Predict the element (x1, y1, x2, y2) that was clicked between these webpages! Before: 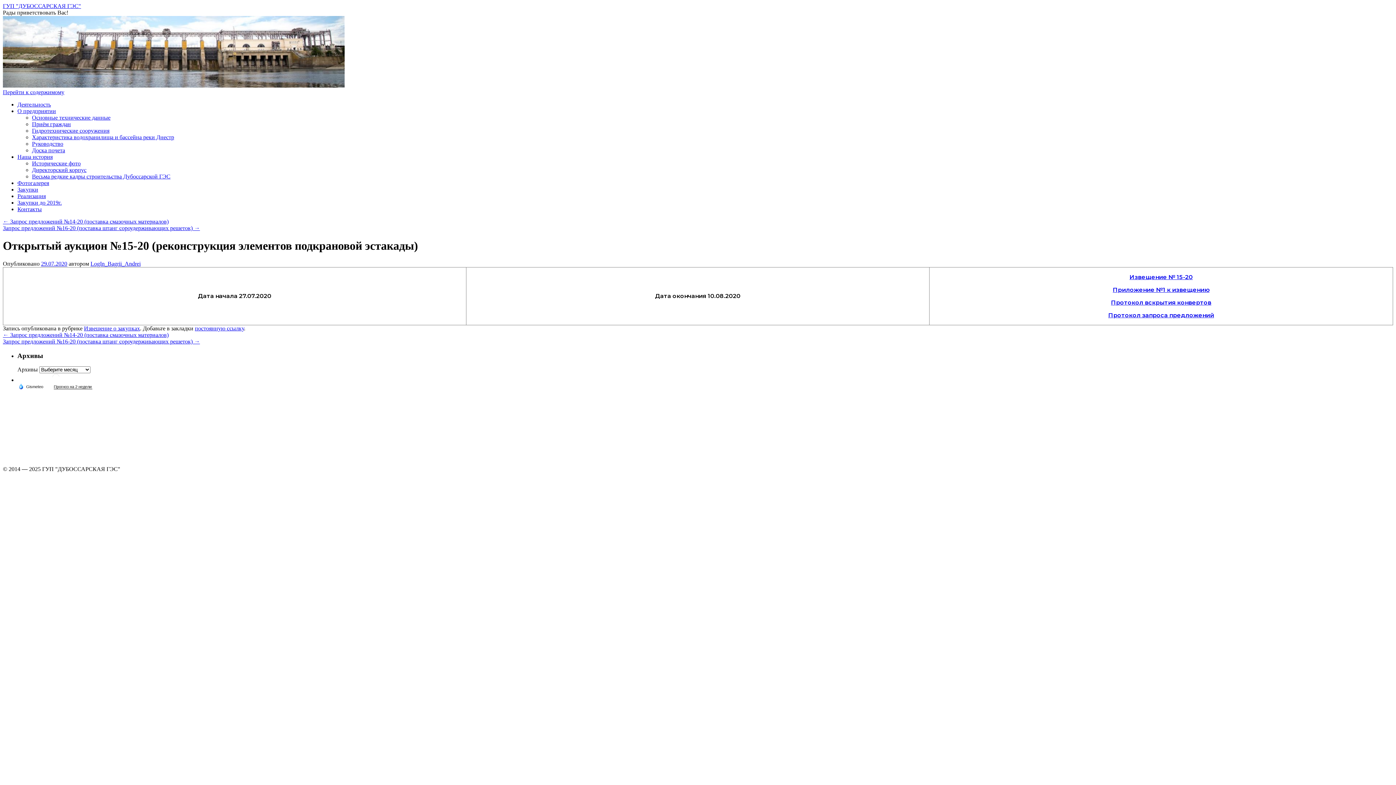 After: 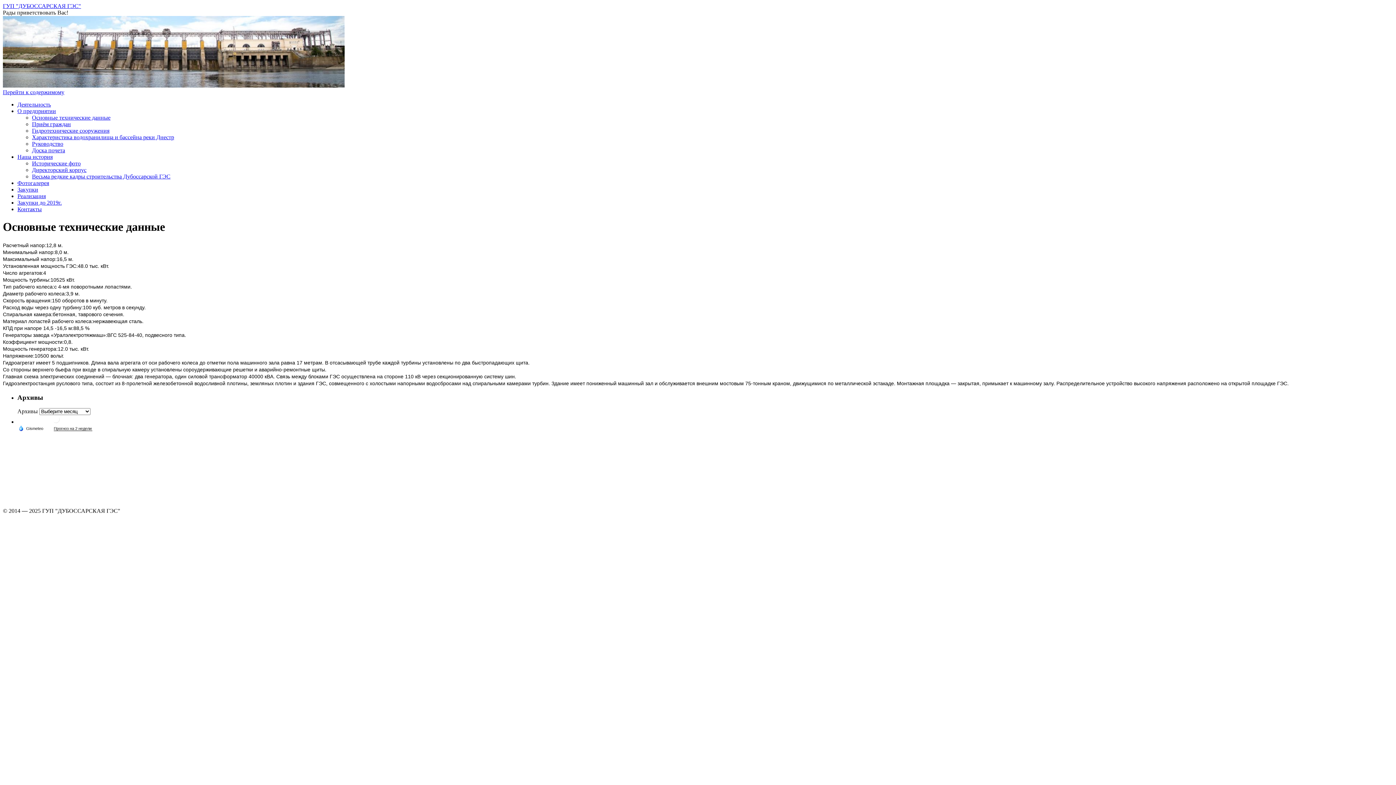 Action: bbox: (32, 114, 110, 120) label: Основные технические данные